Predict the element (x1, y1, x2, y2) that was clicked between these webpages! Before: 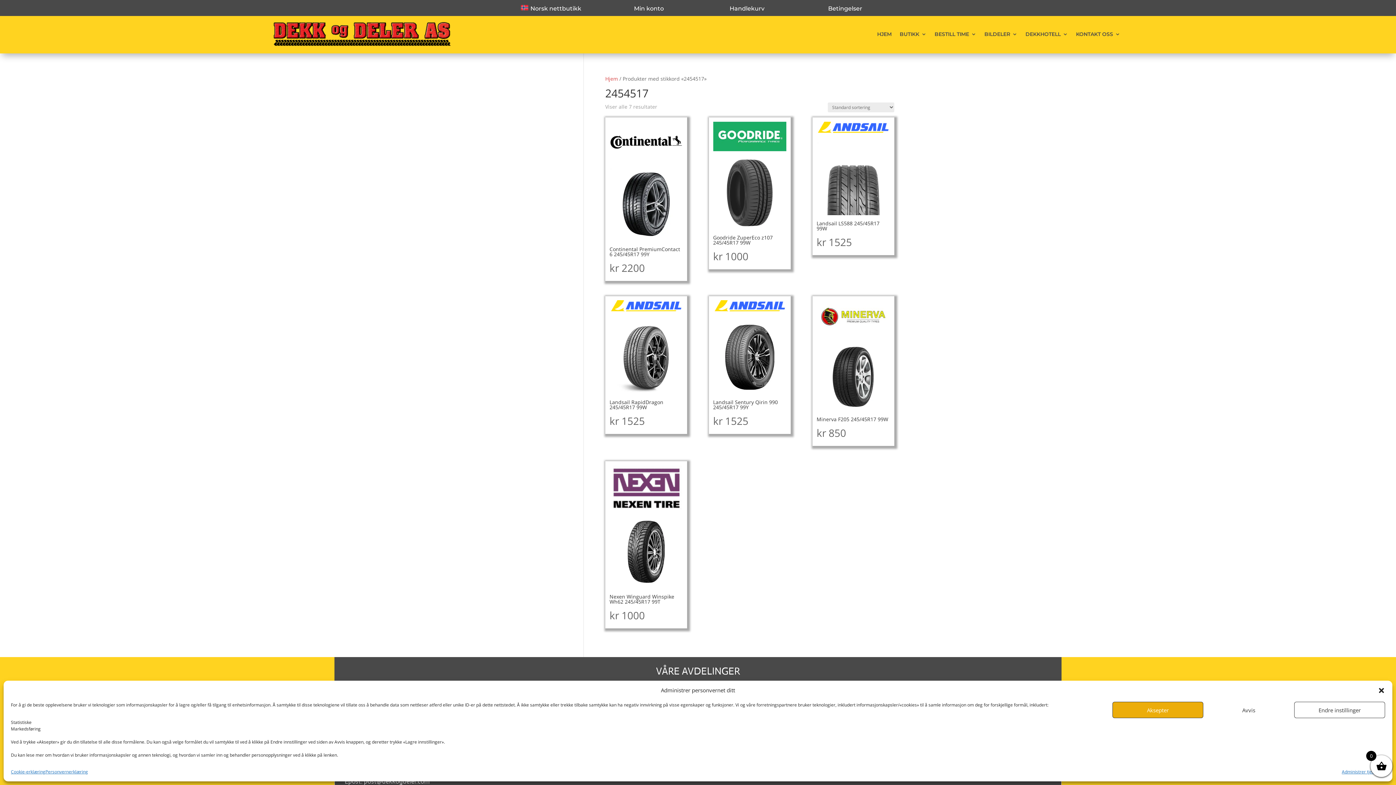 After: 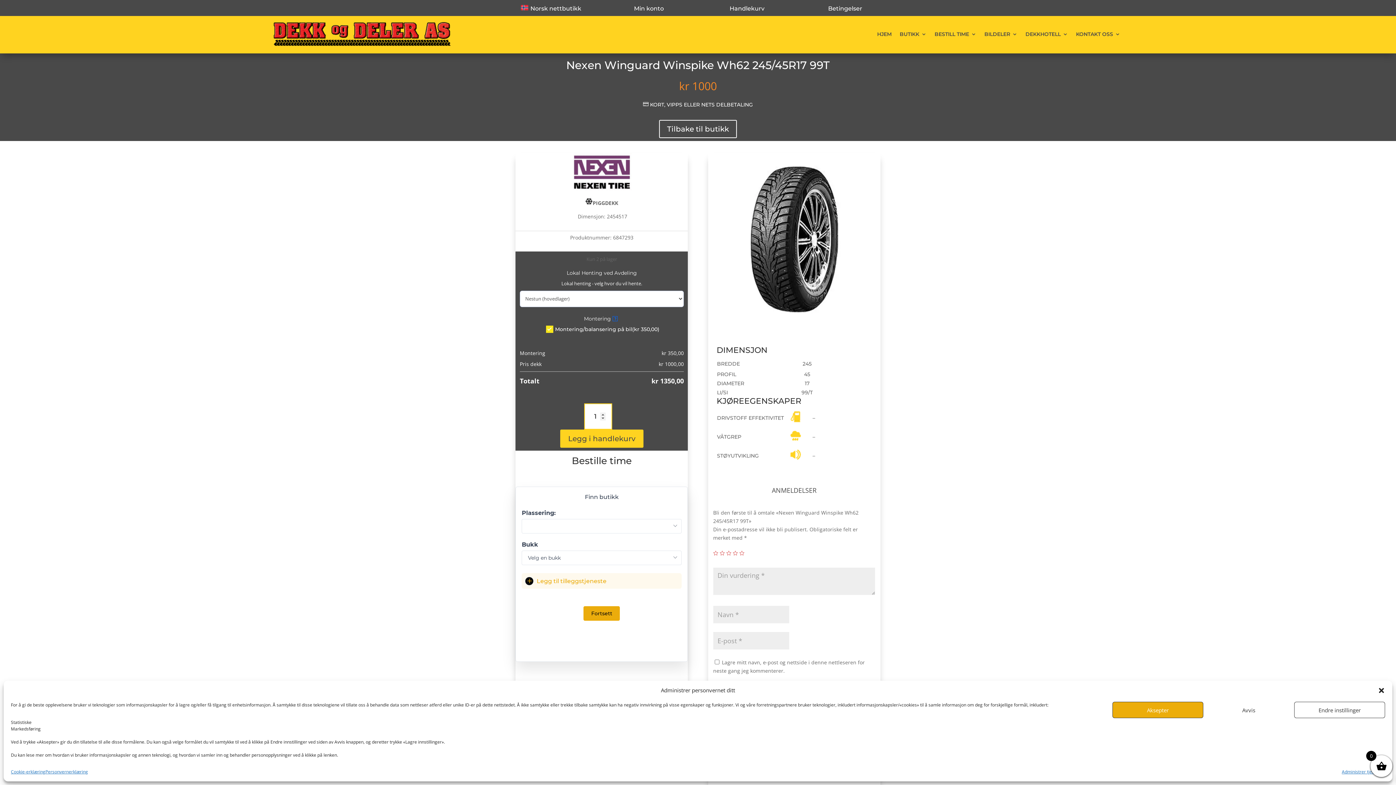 Action: bbox: (609, 465, 683, 624) label: Nexen Winguard Winspike Wh62 245/45R17 99T
kr 1000